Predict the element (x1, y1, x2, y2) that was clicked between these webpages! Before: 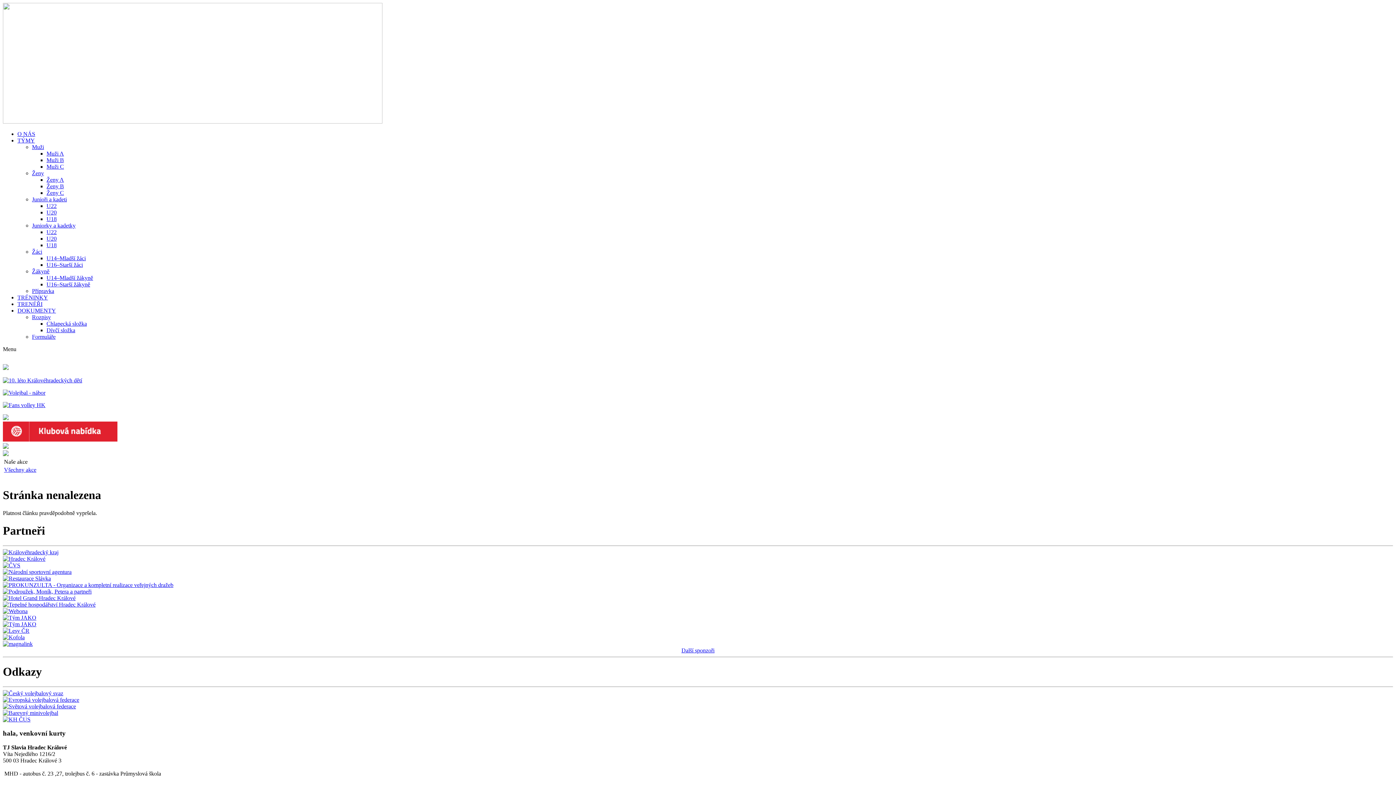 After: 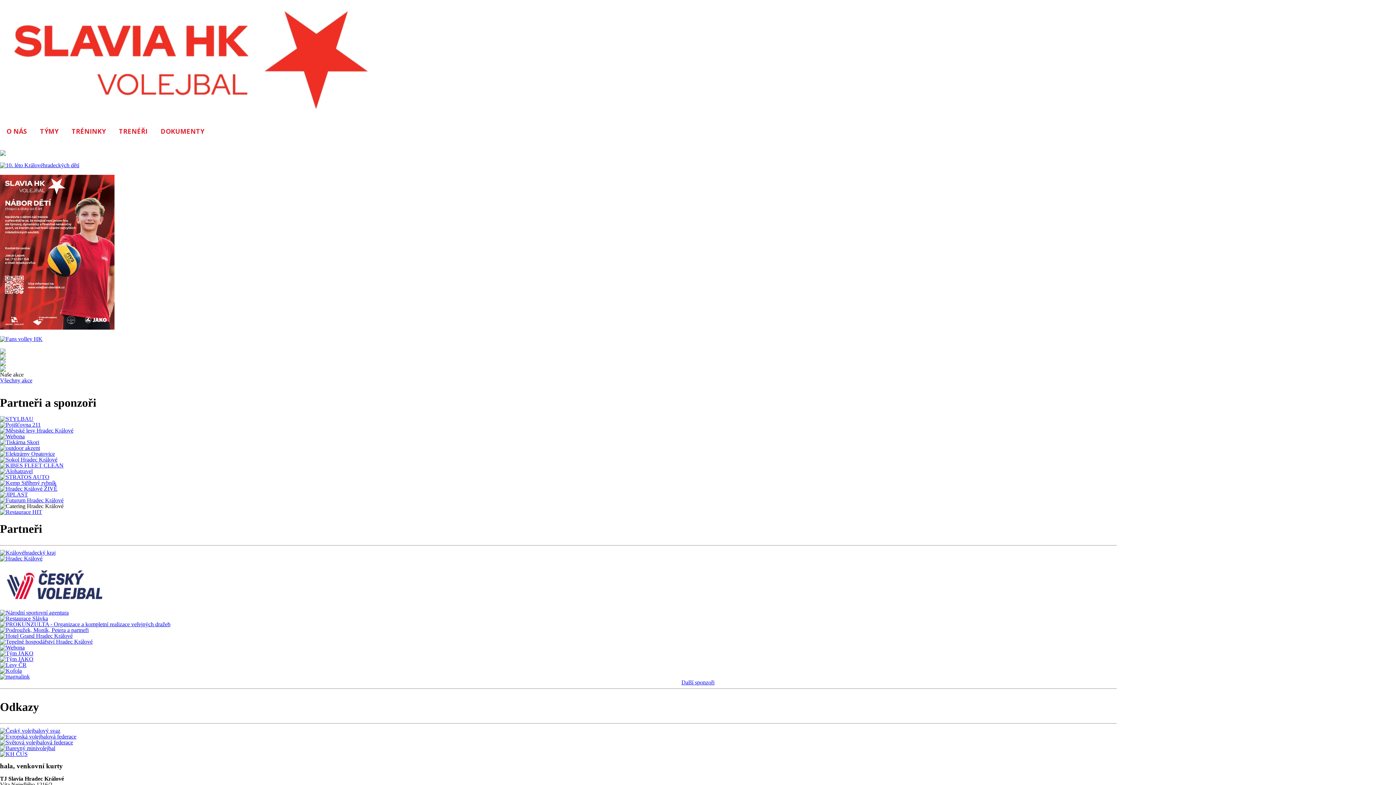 Action: bbox: (681, 647, 714, 653) label: Další sponzoři